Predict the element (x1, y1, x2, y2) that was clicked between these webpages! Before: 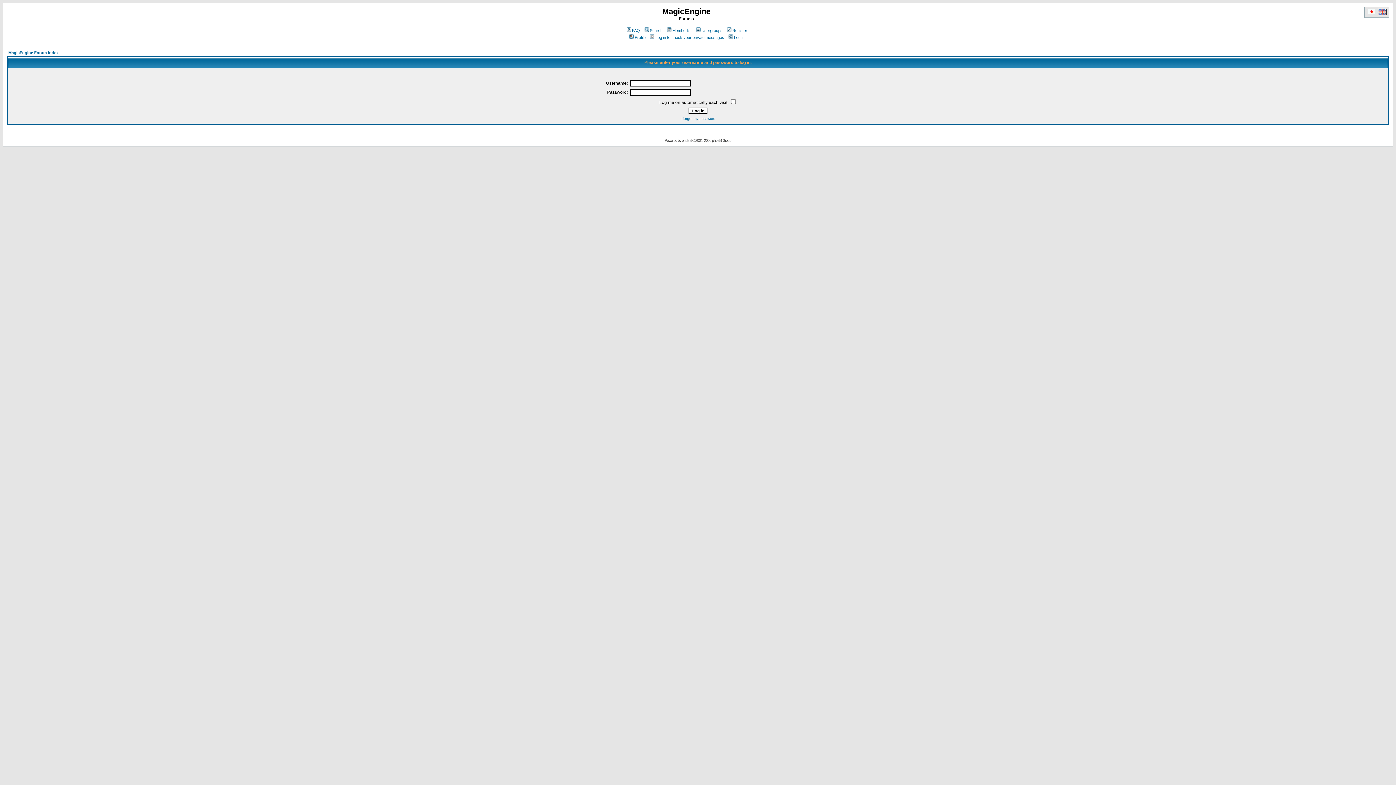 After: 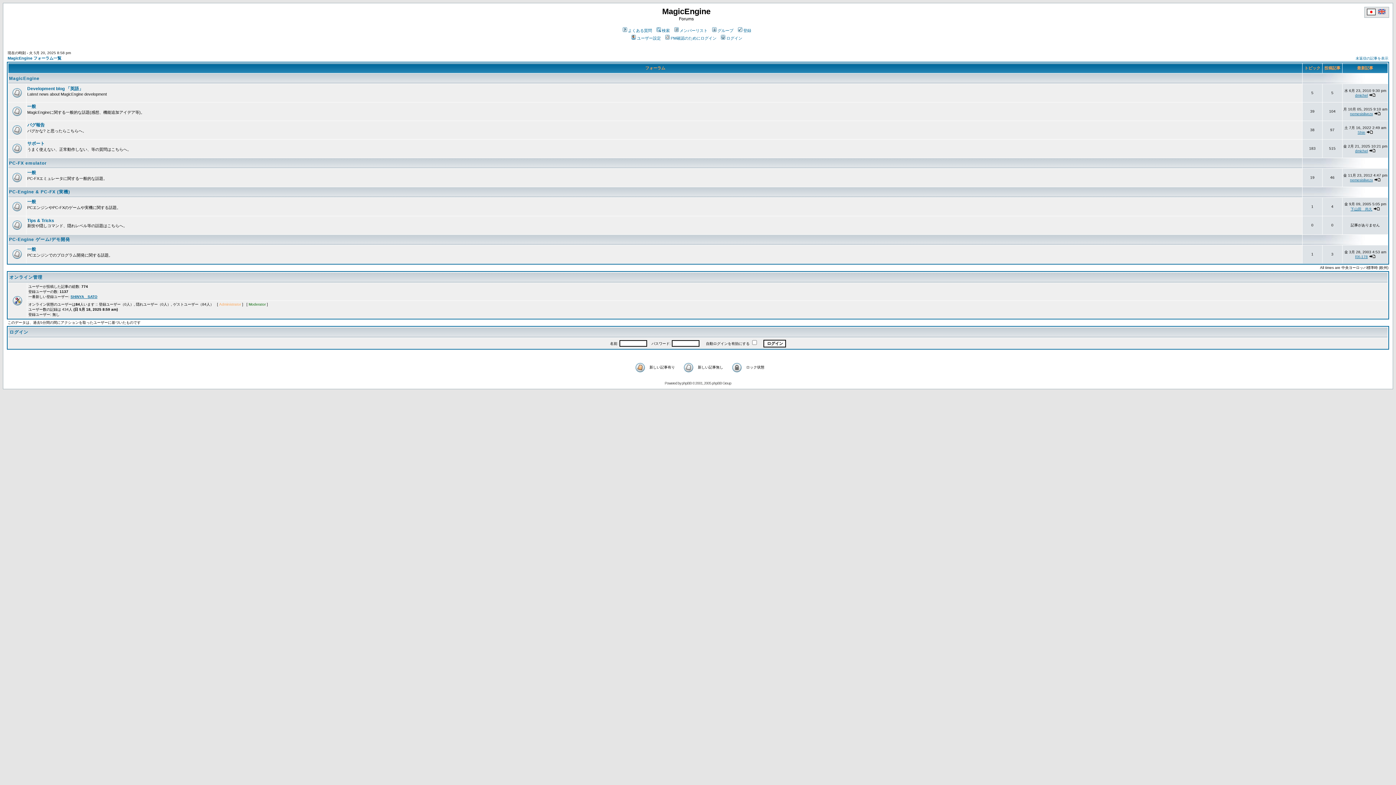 Action: bbox: (1367, 10, 1376, 16)